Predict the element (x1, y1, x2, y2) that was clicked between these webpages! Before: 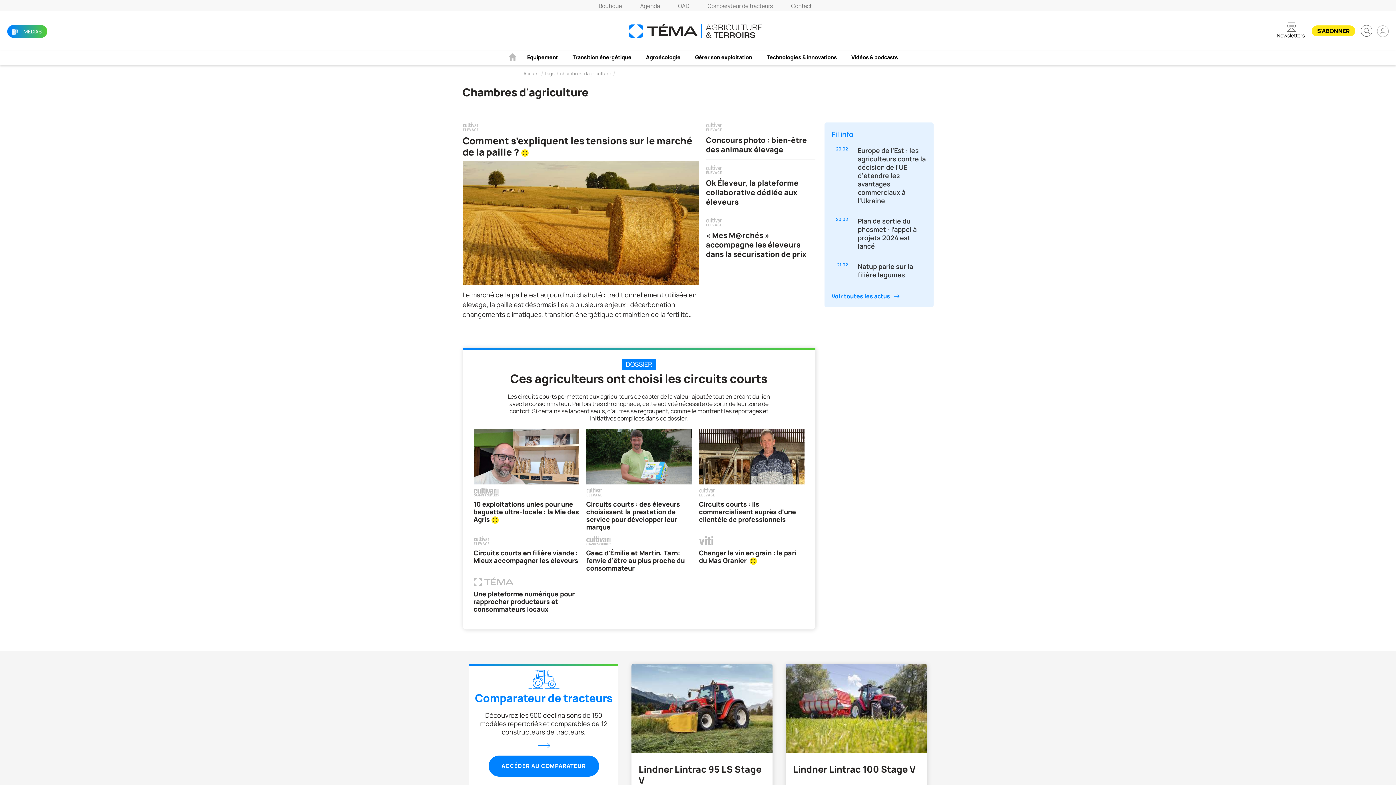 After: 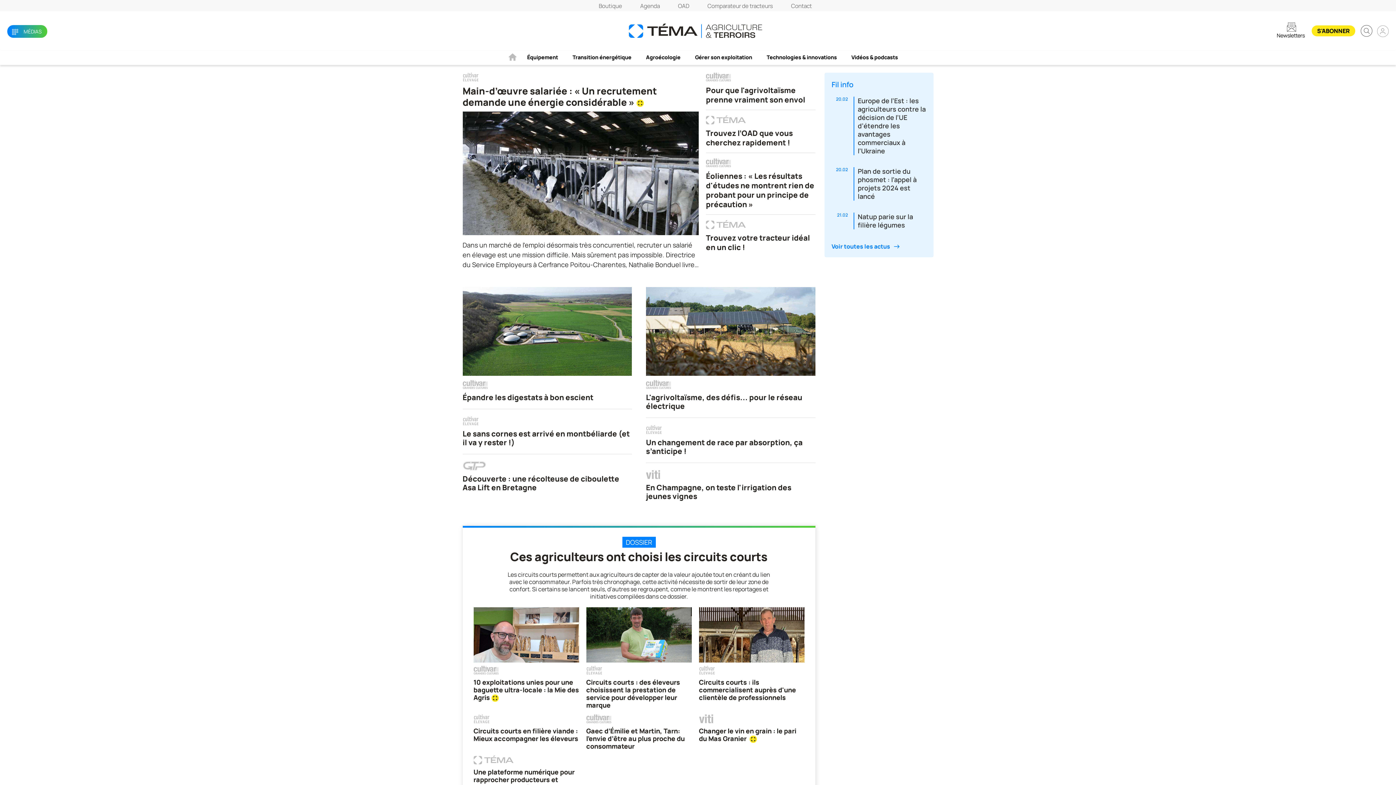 Action: bbox: (523, 70, 539, 76) label: Accueil